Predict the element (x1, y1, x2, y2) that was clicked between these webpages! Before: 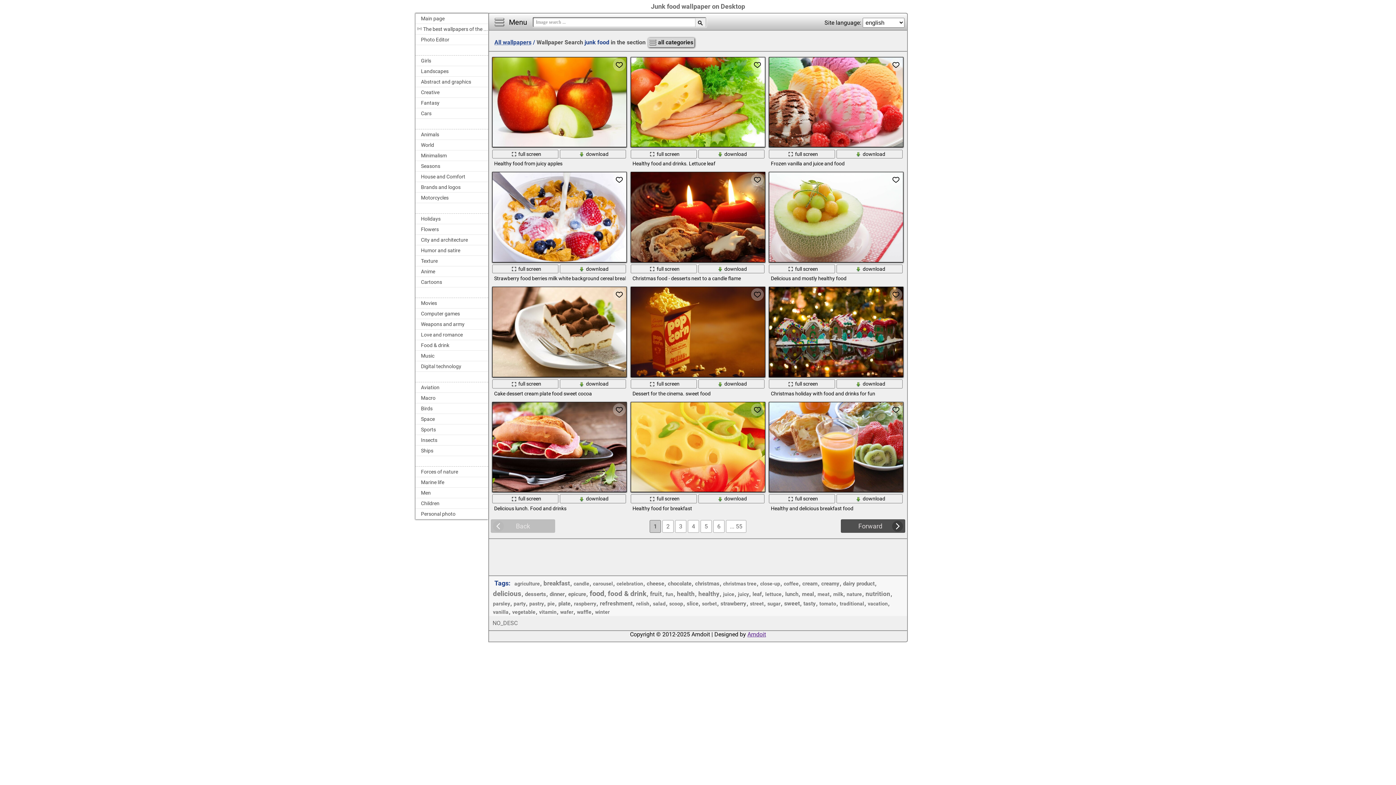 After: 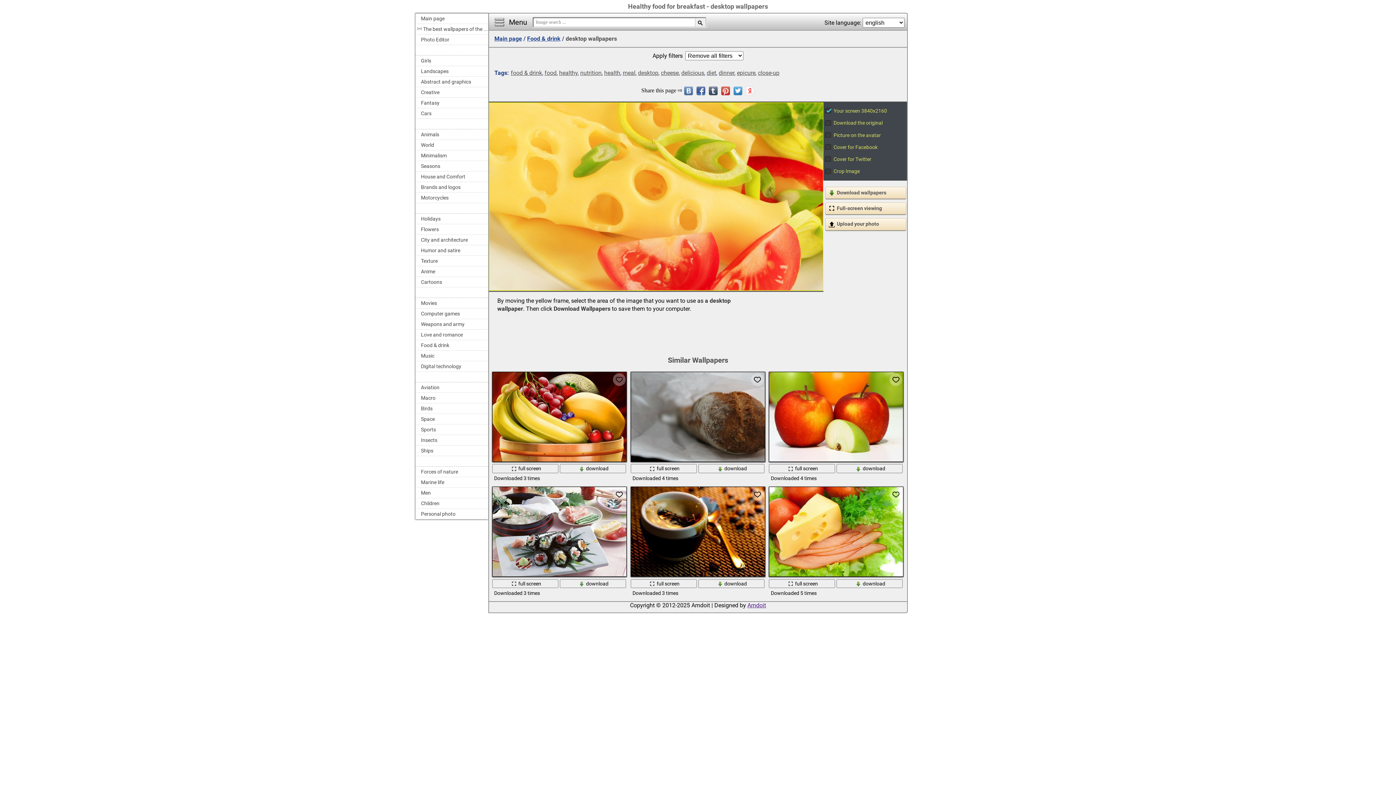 Action: bbox: (630, 402, 765, 492)